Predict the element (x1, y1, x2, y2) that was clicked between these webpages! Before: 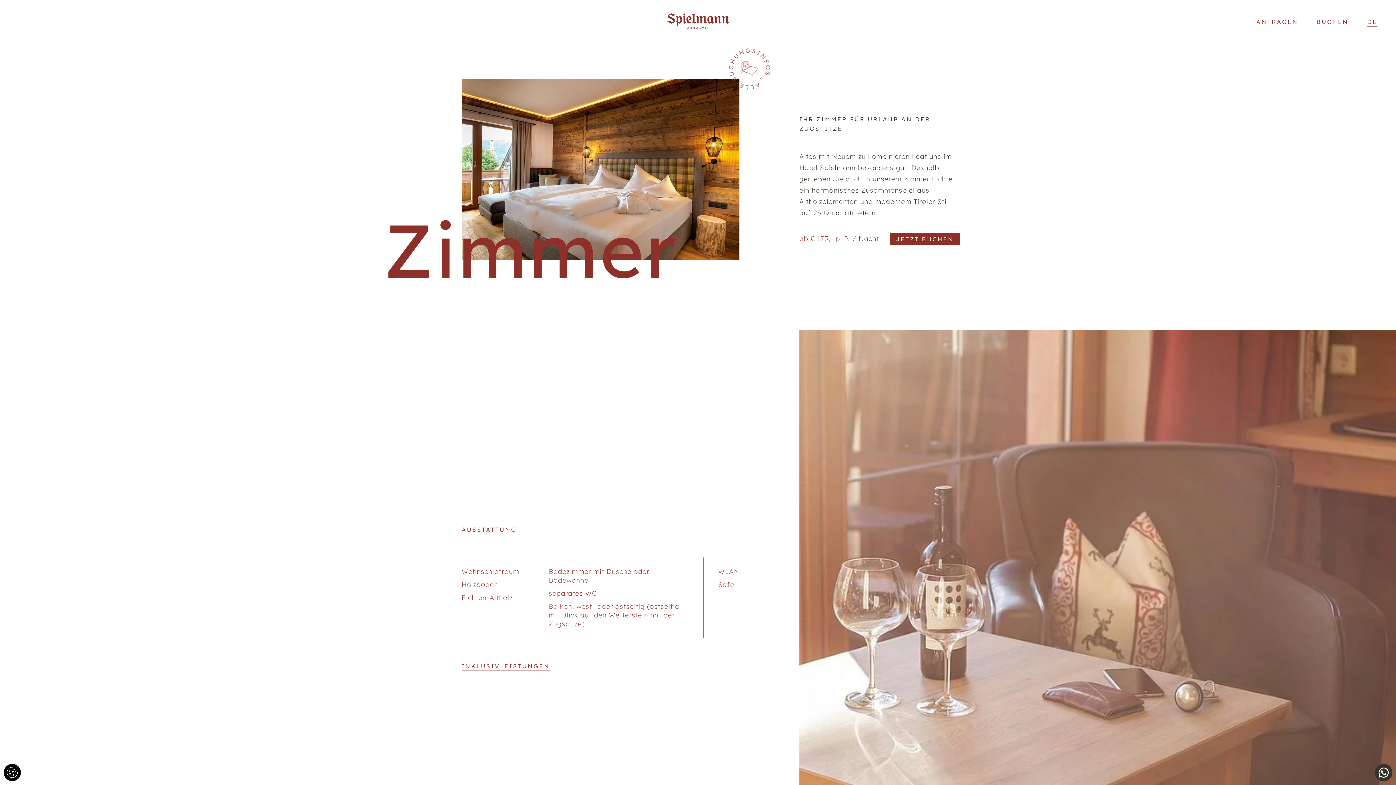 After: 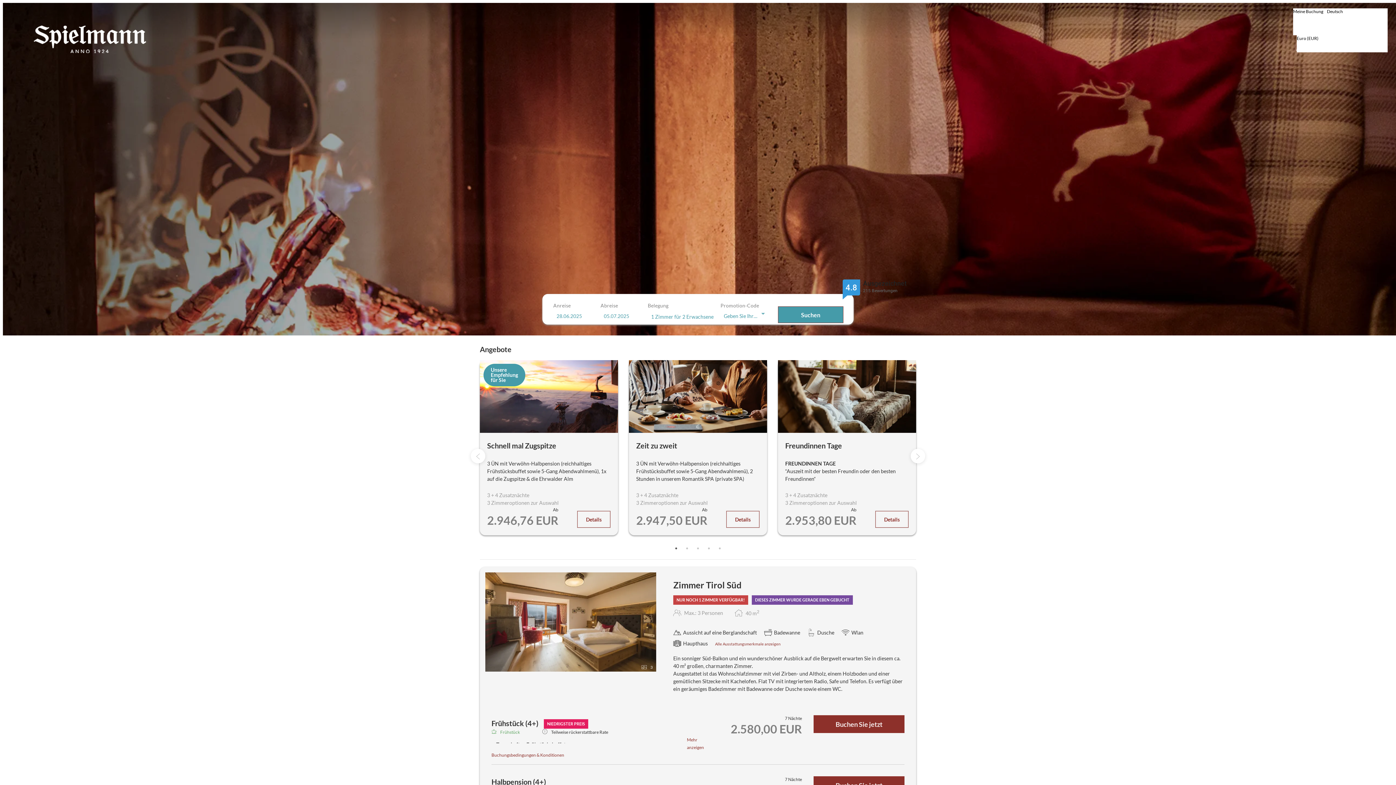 Action: bbox: (890, 232, 960, 245) label: JETZT BUCHEN